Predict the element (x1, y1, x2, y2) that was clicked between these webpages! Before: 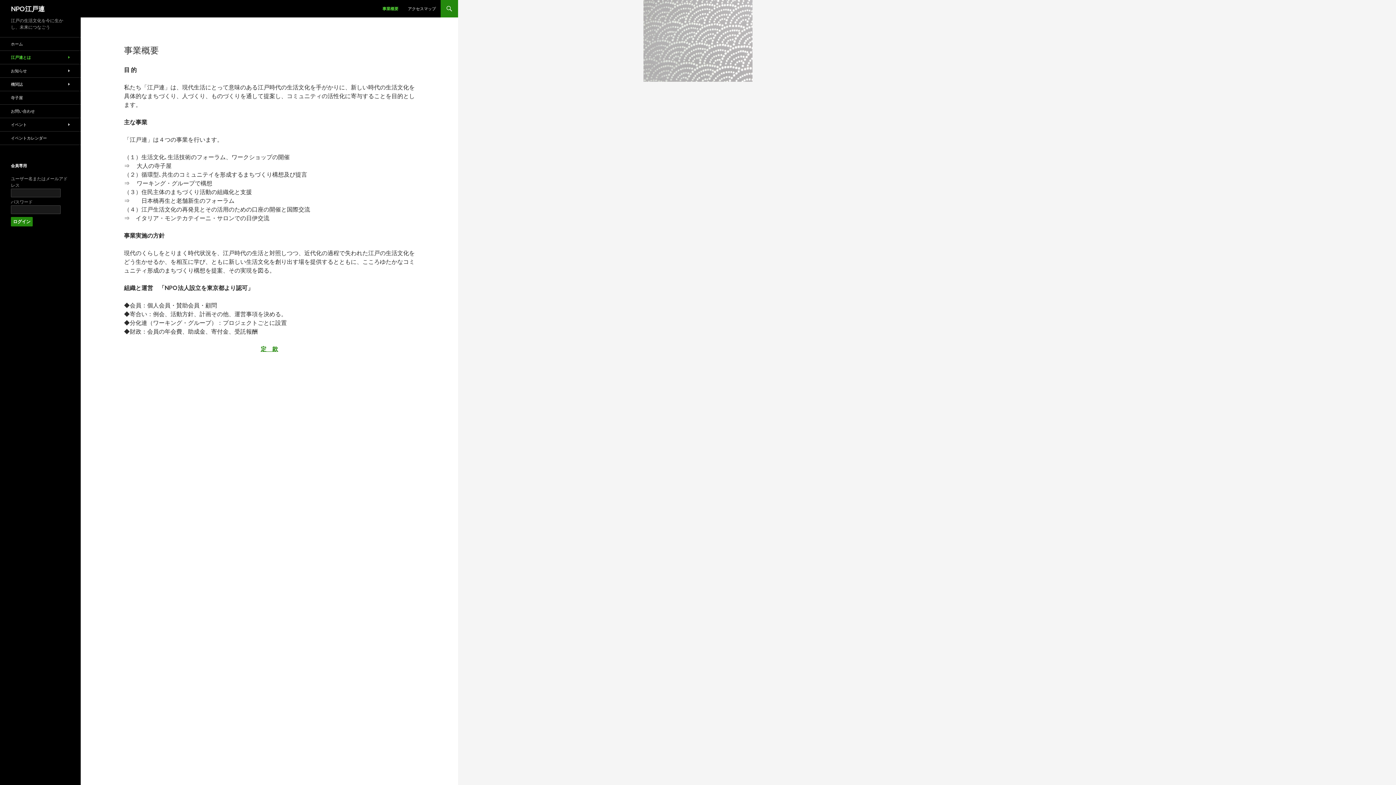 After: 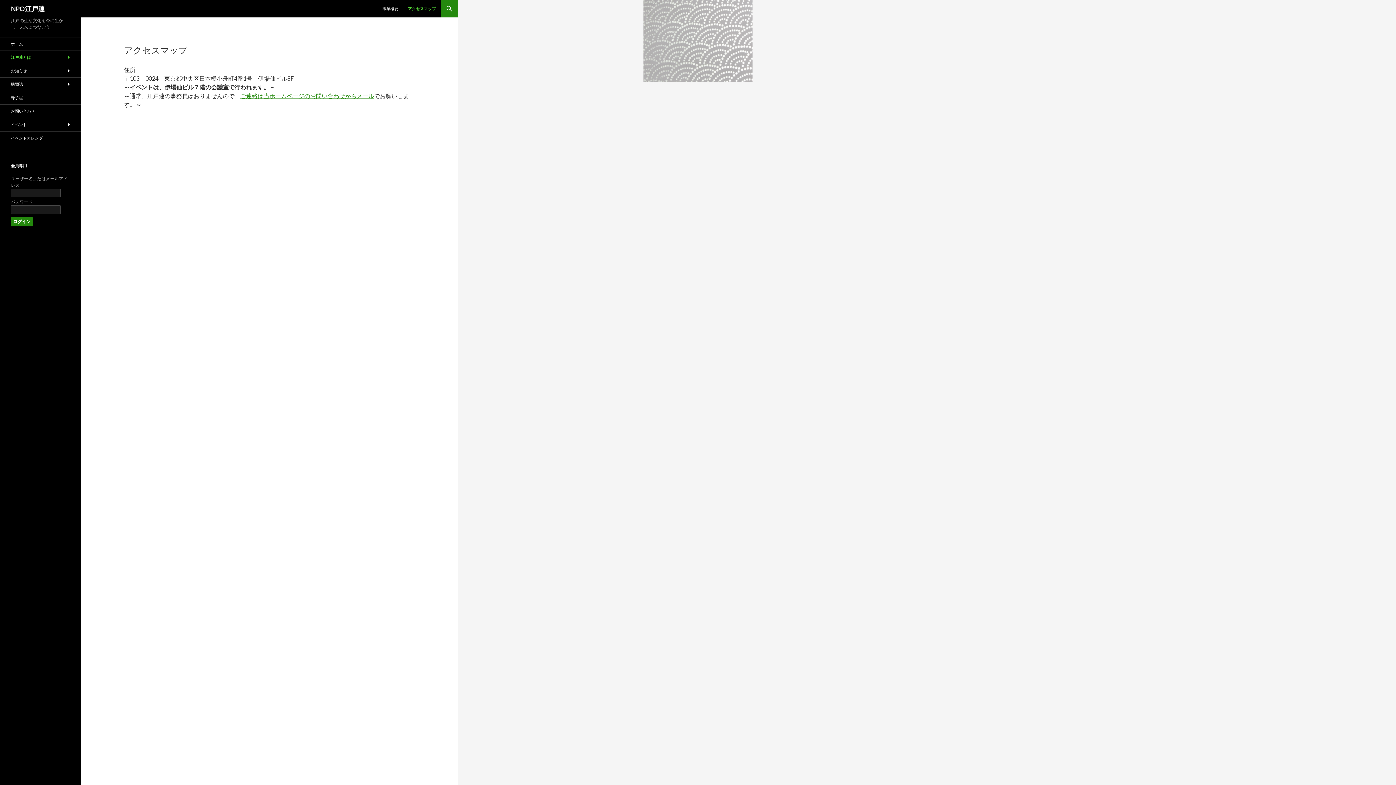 Action: label: アクセスマップ bbox: (403, 0, 440, 17)